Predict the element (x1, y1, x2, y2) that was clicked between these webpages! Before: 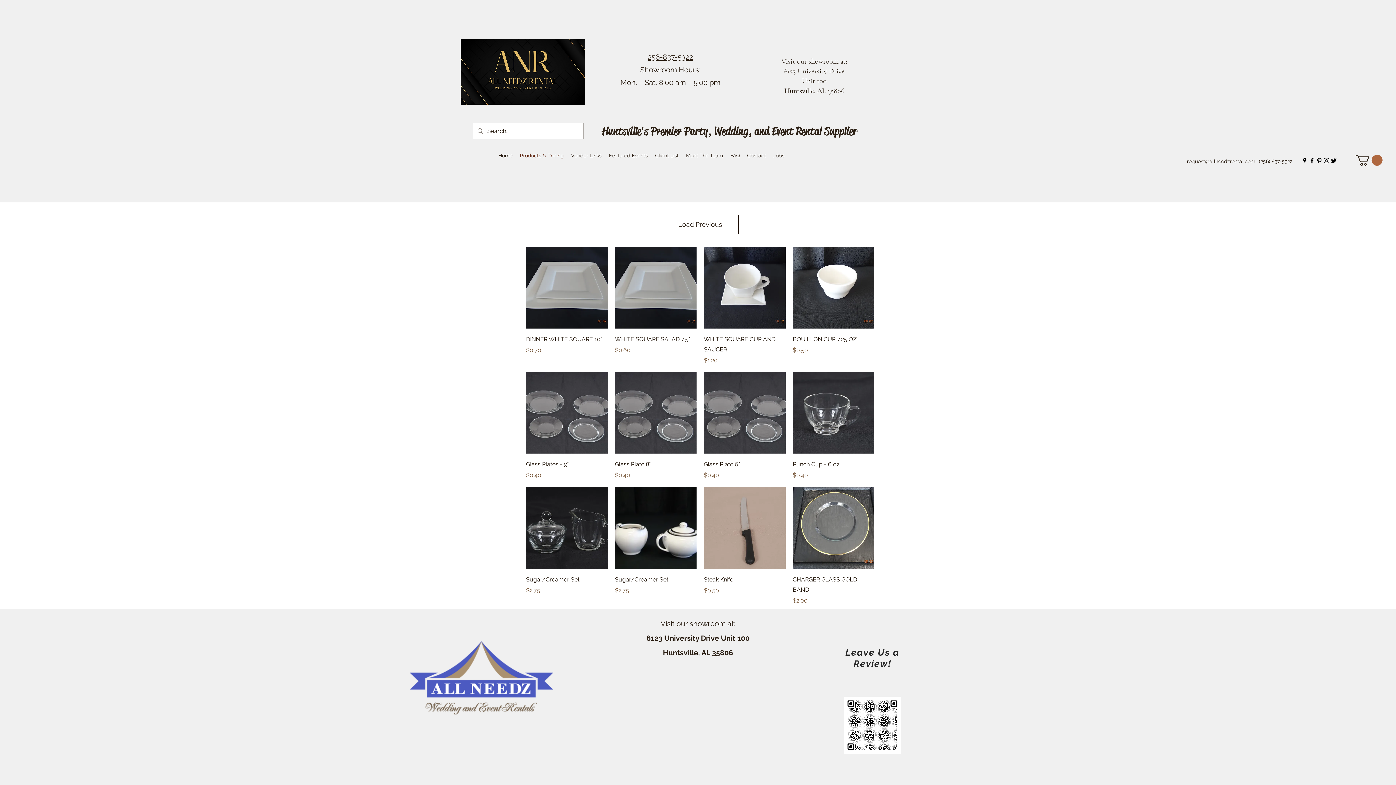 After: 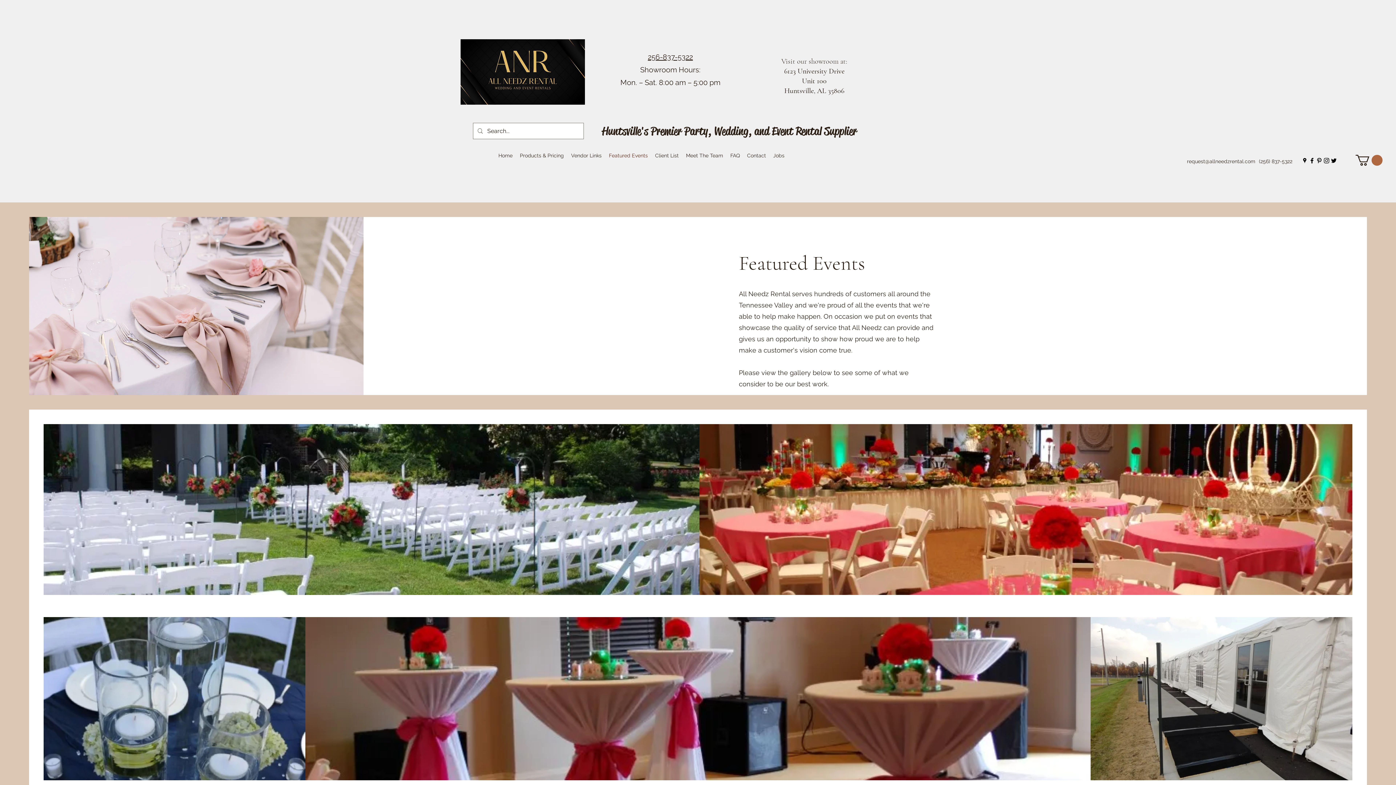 Action: label: Featured Events bbox: (605, 150, 651, 161)